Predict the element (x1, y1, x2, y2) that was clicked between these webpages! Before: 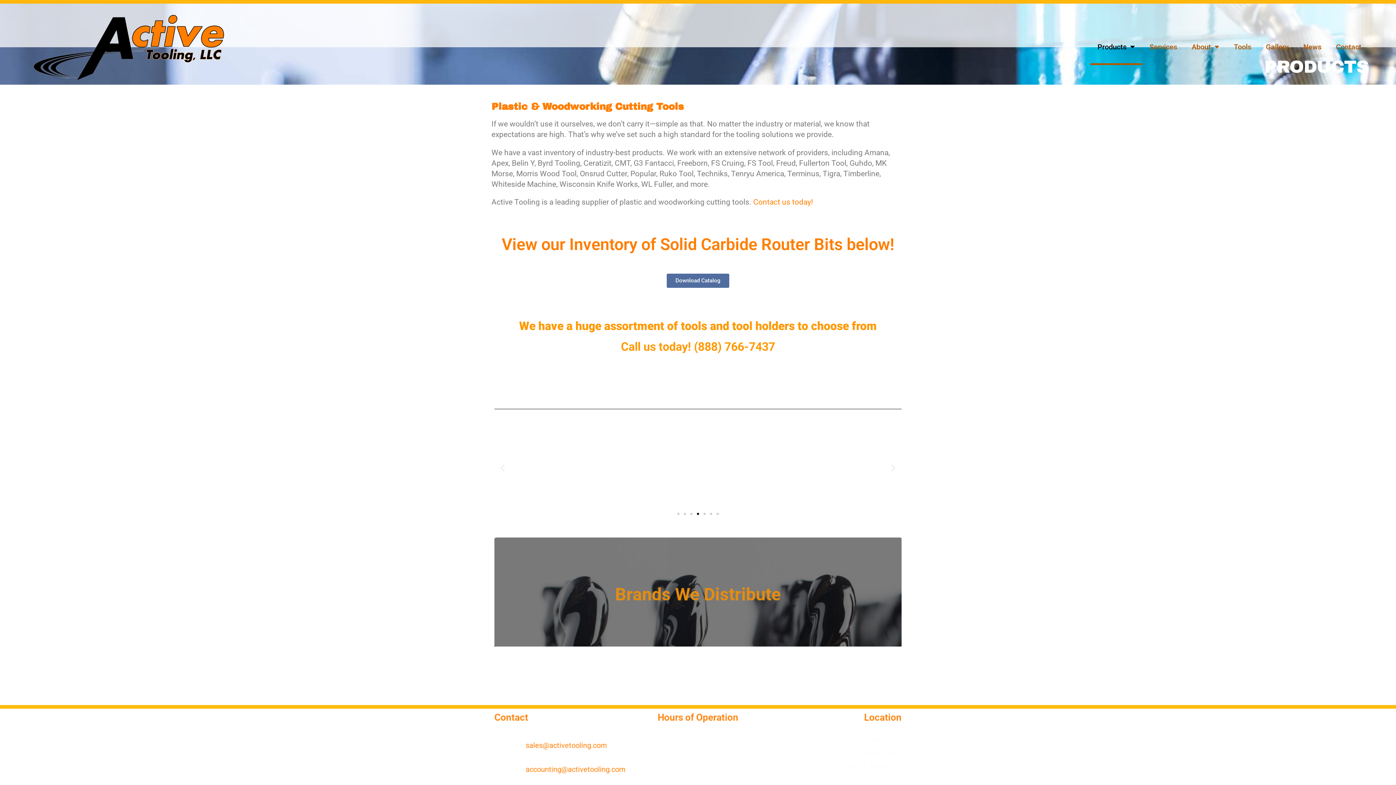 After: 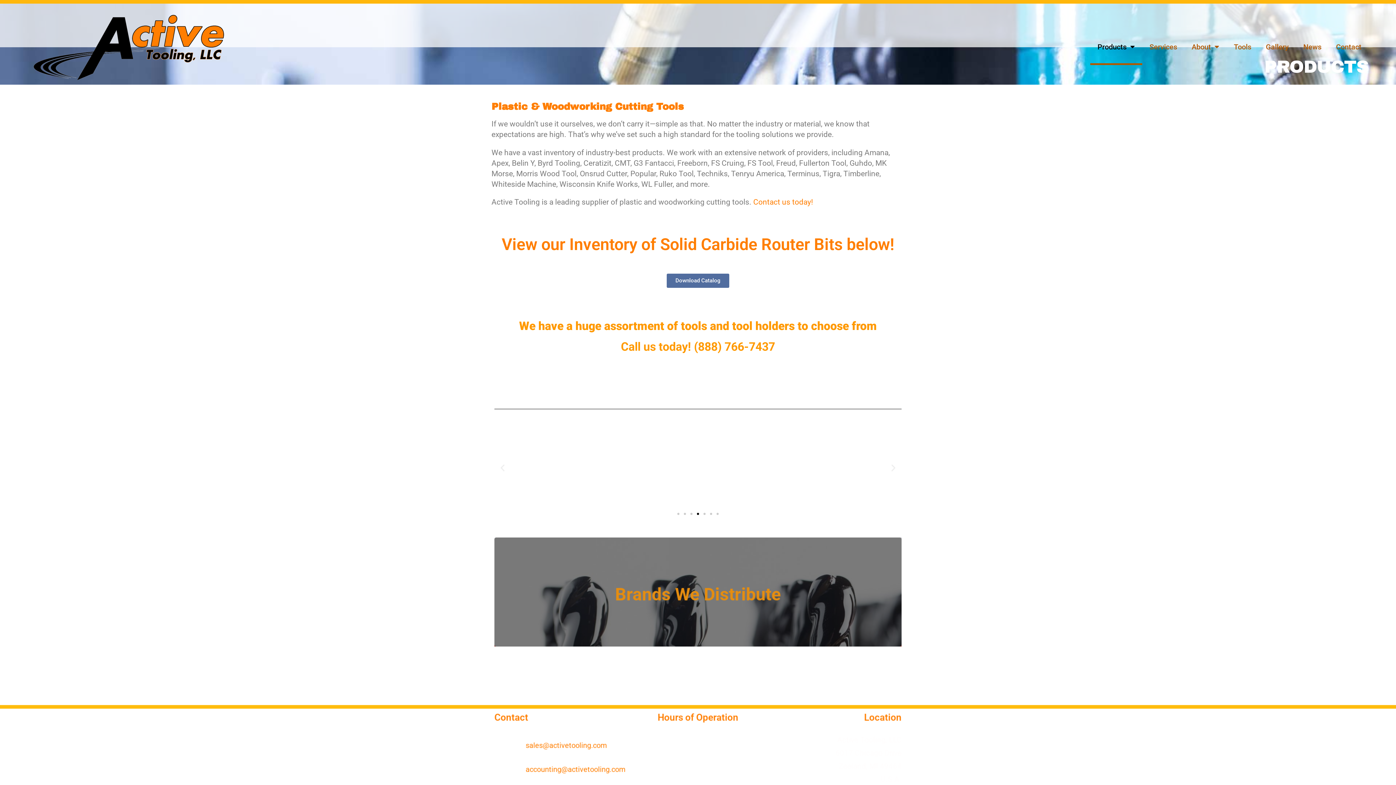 Action: label: sales@activetooling.com bbox: (525, 741, 607, 750)